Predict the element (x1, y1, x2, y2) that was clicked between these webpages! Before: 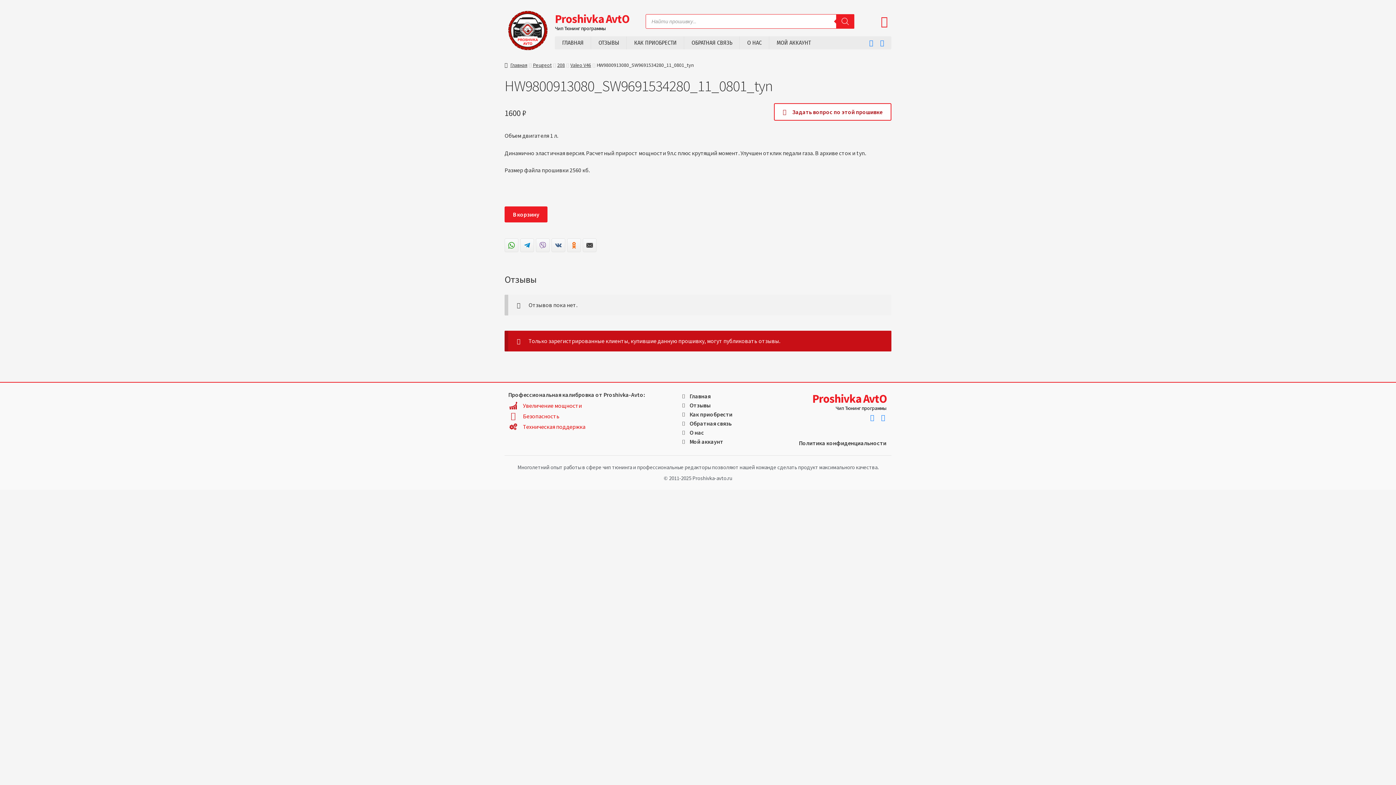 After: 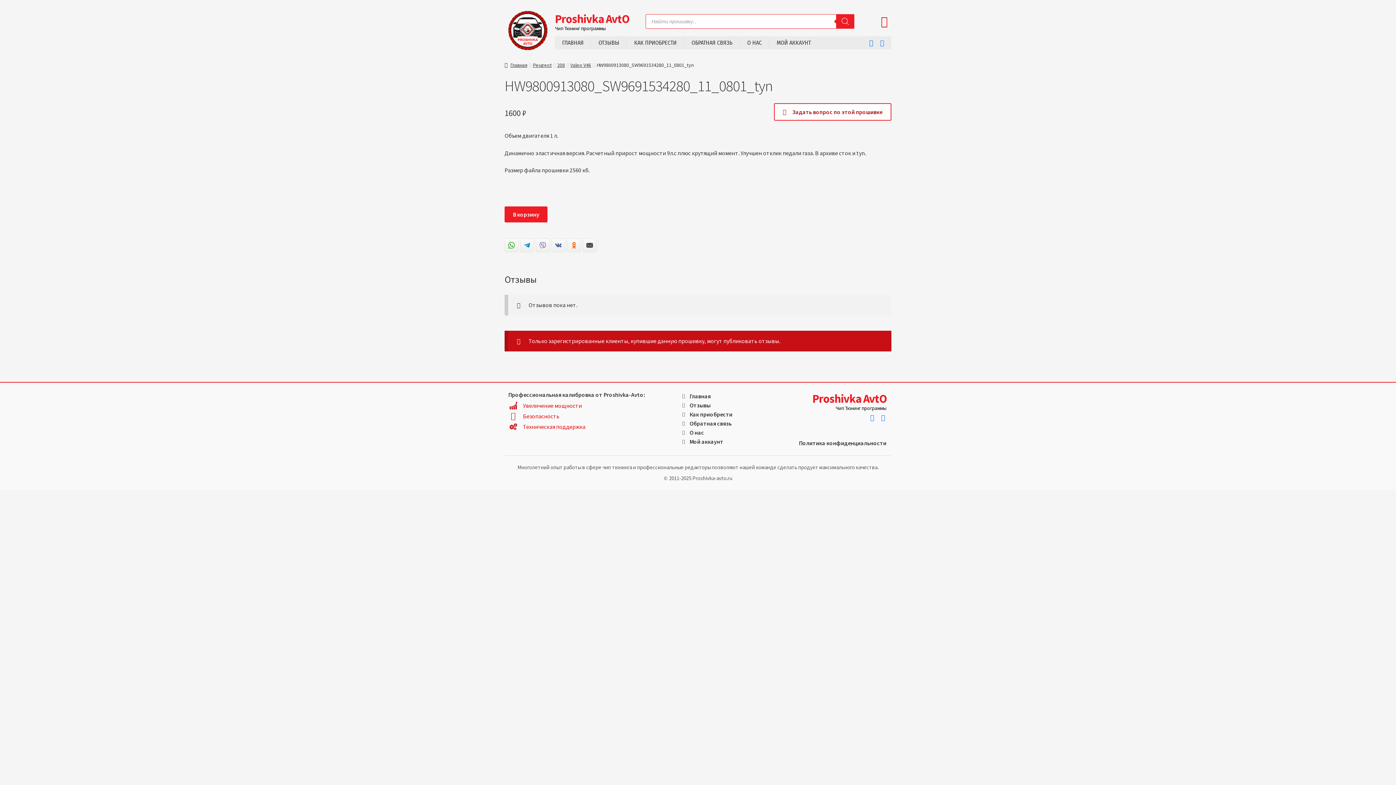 Action: bbox: (868, 39, 874, 46)